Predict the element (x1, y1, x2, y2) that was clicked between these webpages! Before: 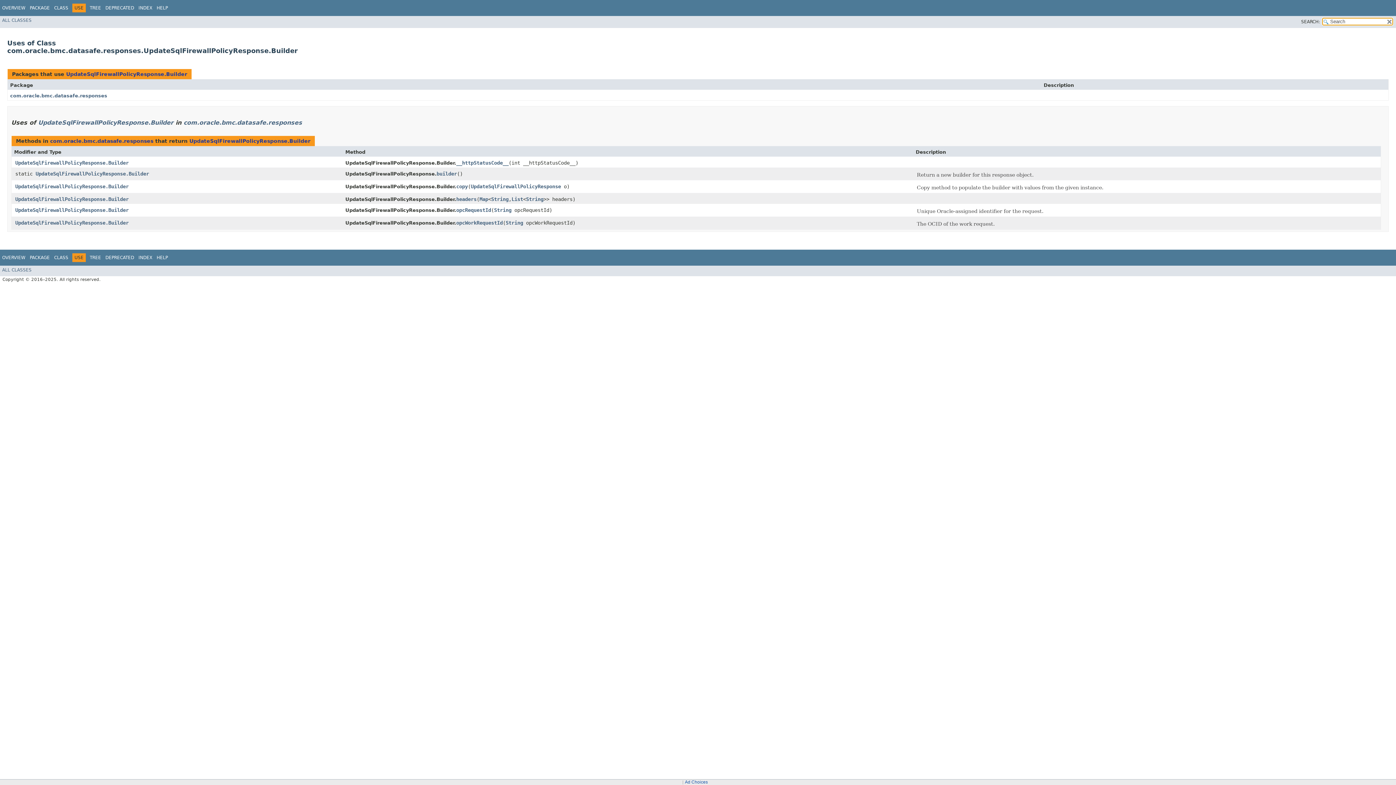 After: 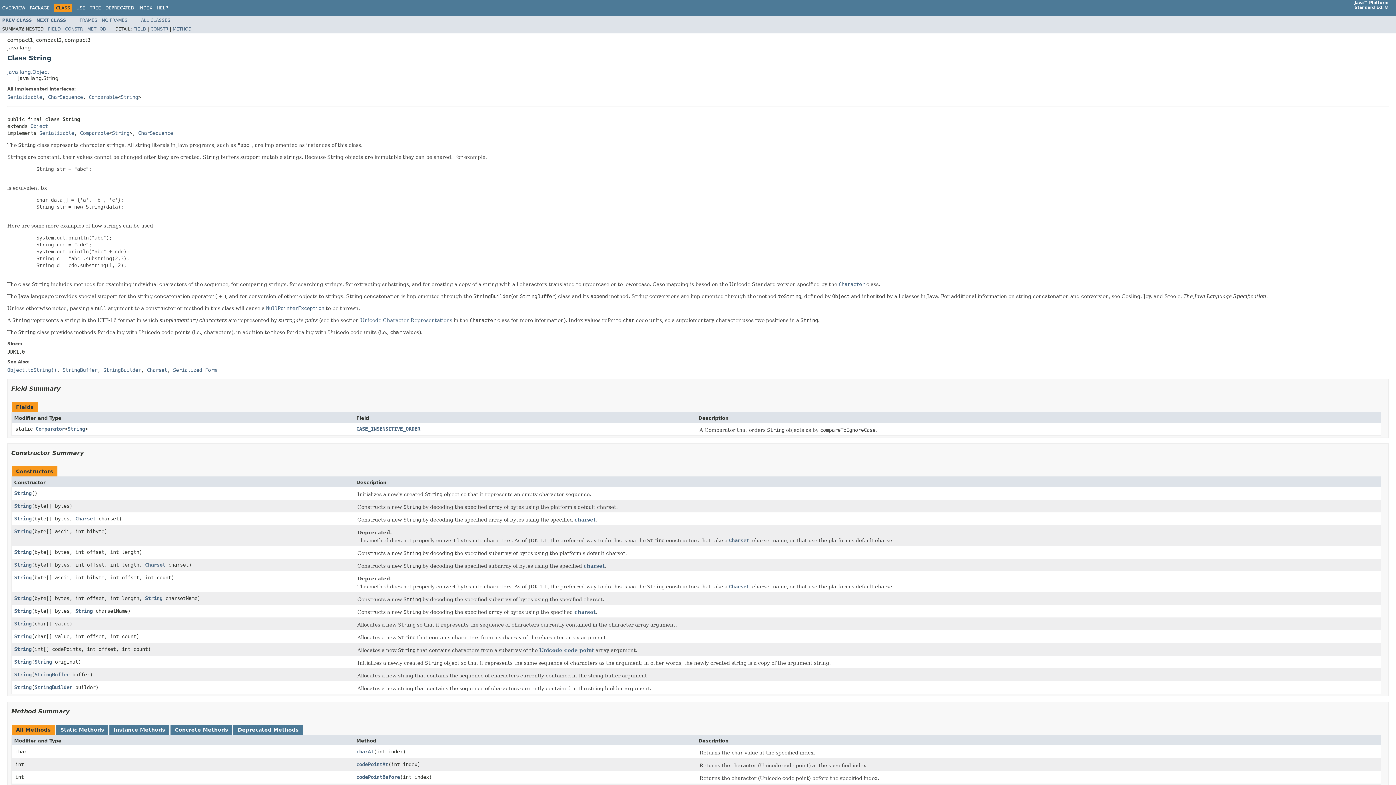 Action: label: String bbox: (505, 220, 523, 225)